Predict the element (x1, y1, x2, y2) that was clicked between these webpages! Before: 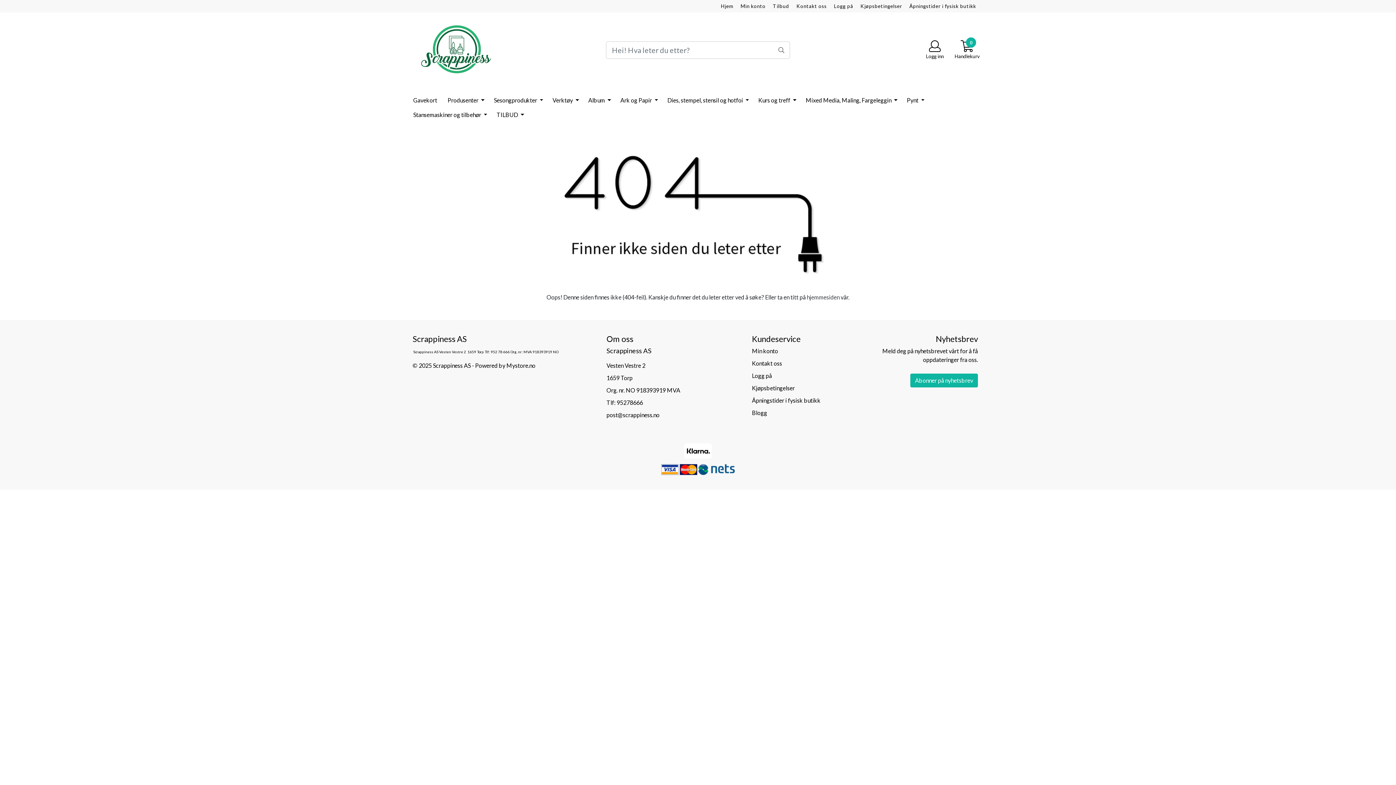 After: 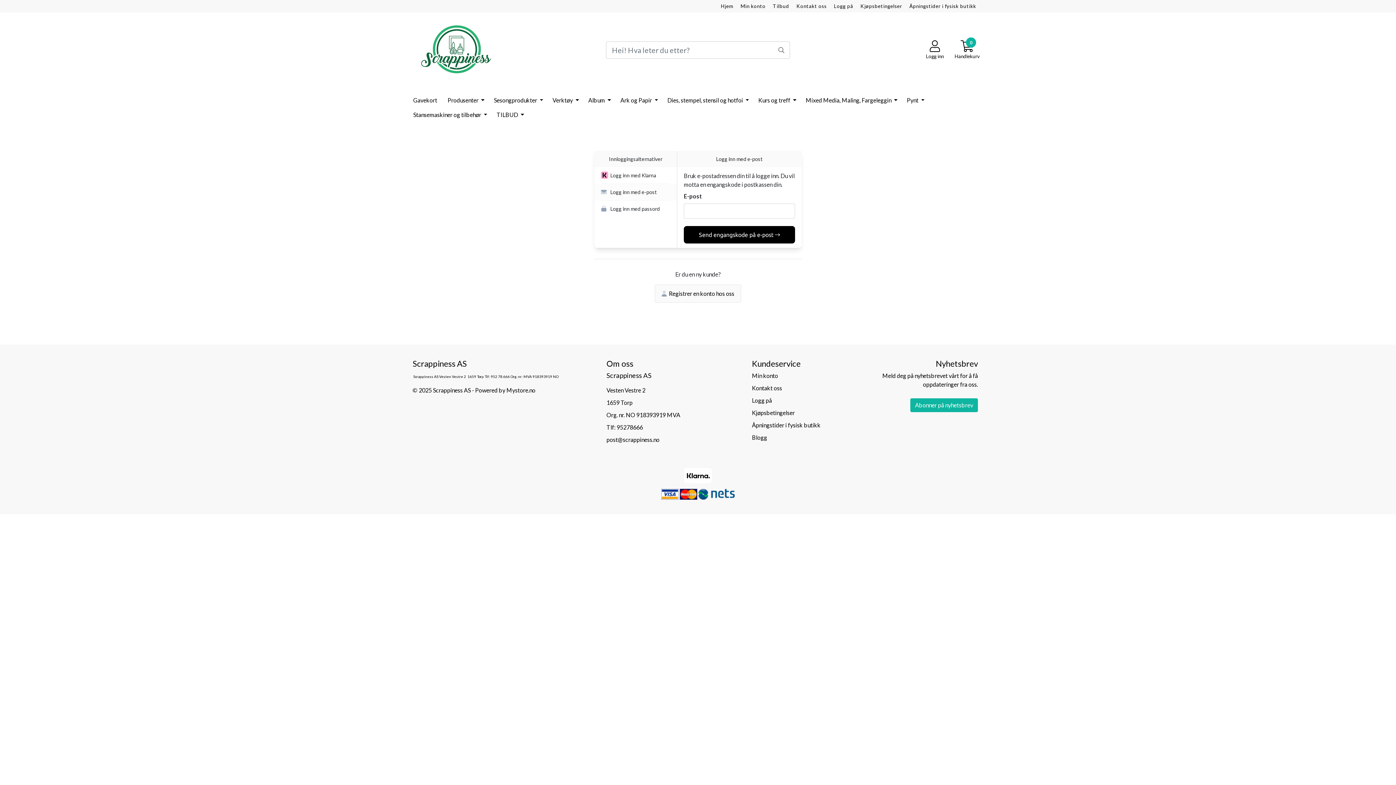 Action: label: Logg på bbox: (834, 3, 853, 9)